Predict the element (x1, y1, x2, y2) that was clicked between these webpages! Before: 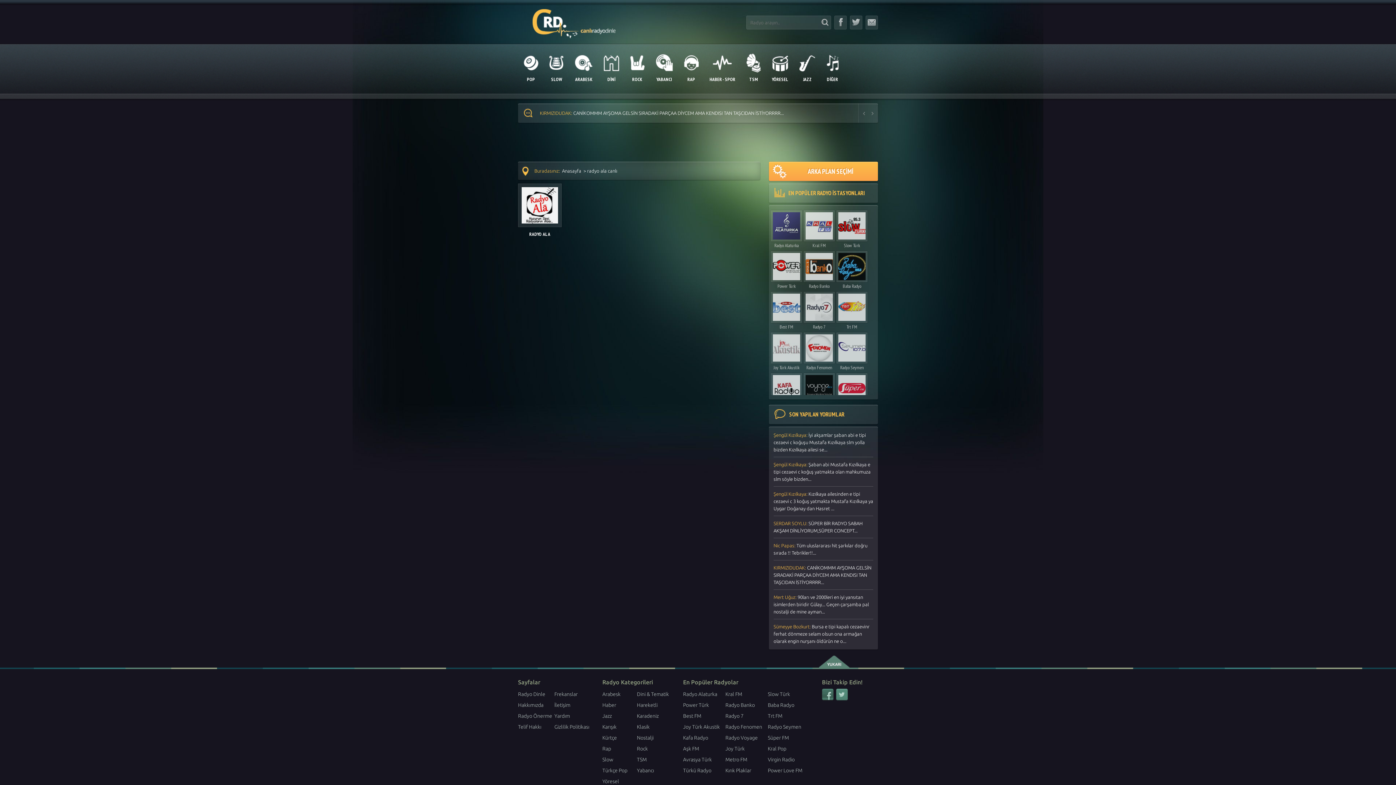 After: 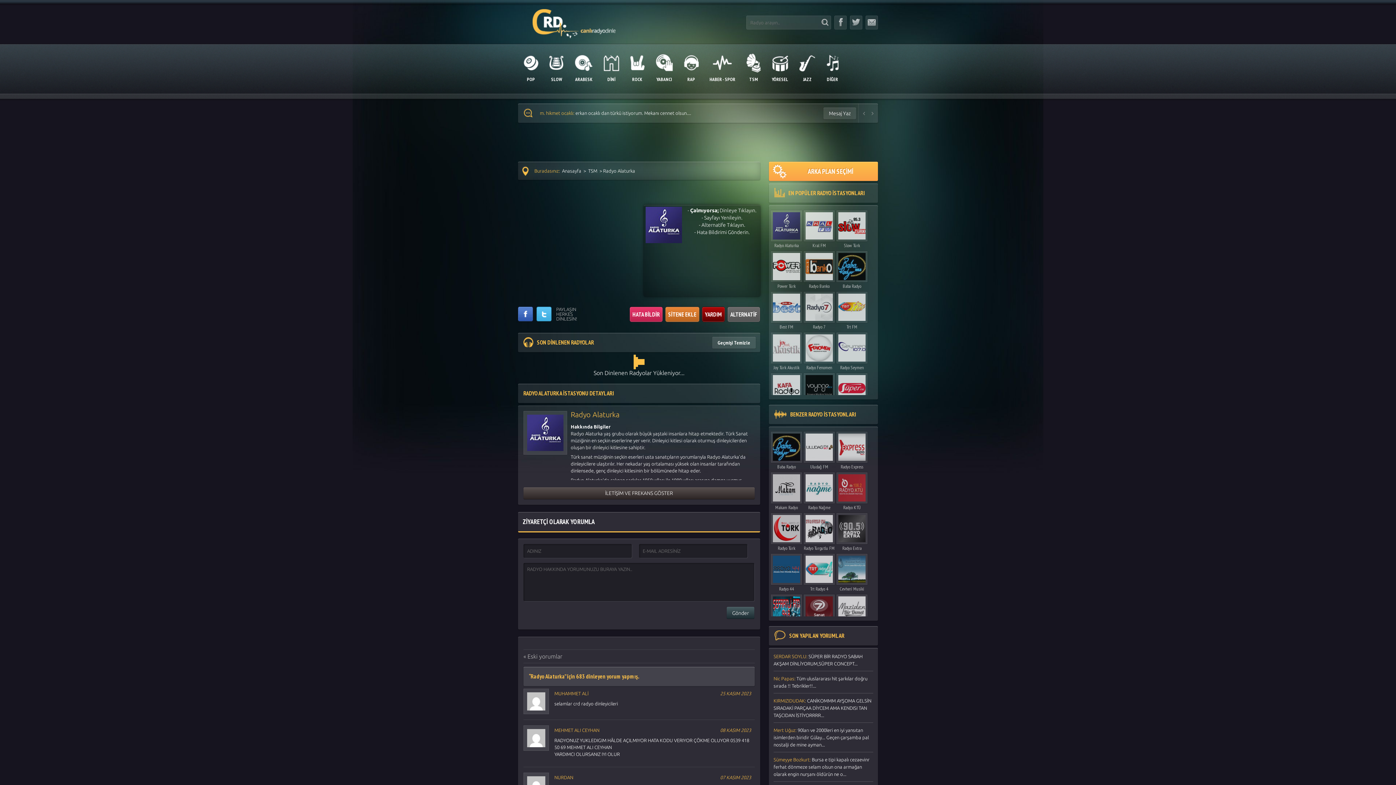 Action: label: Radyo Alaturka bbox: (683, 689, 725, 700)